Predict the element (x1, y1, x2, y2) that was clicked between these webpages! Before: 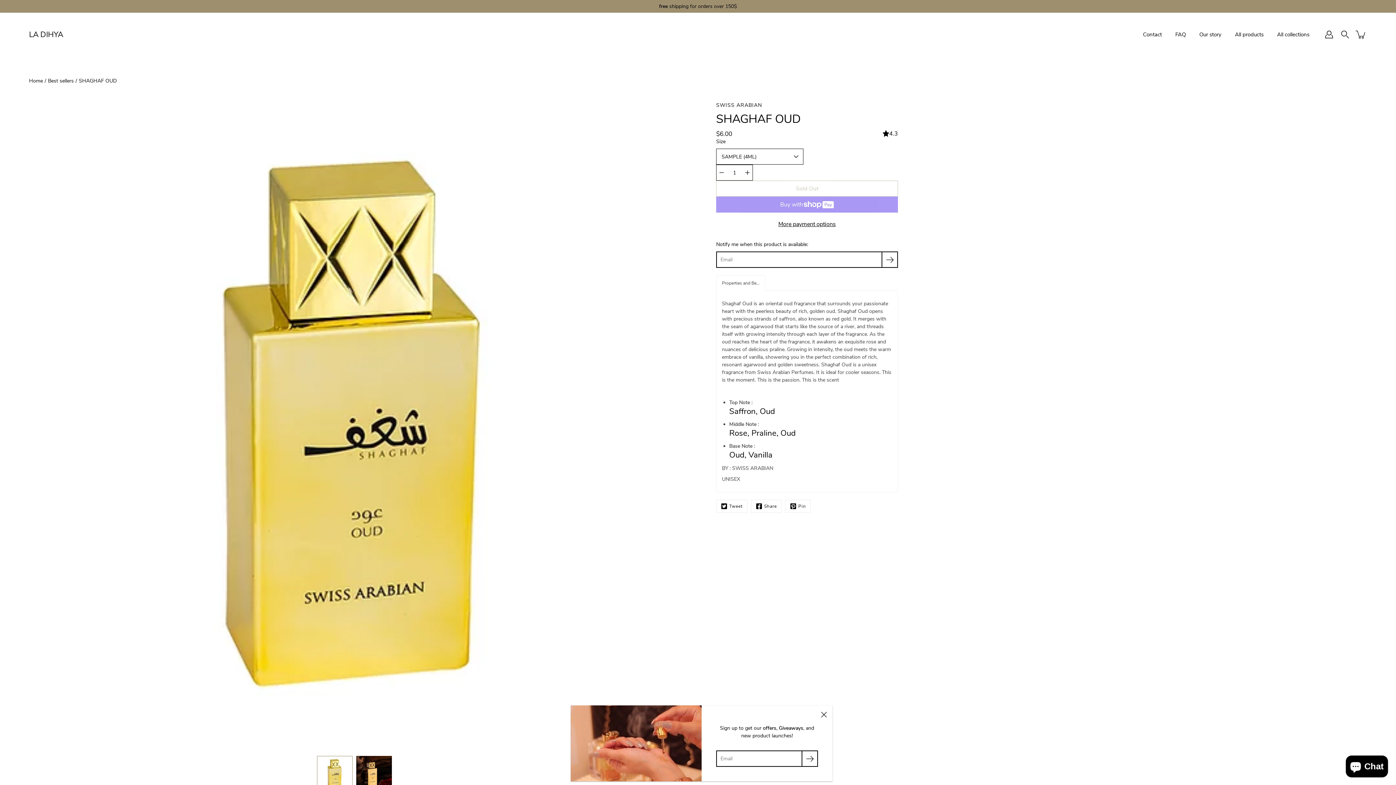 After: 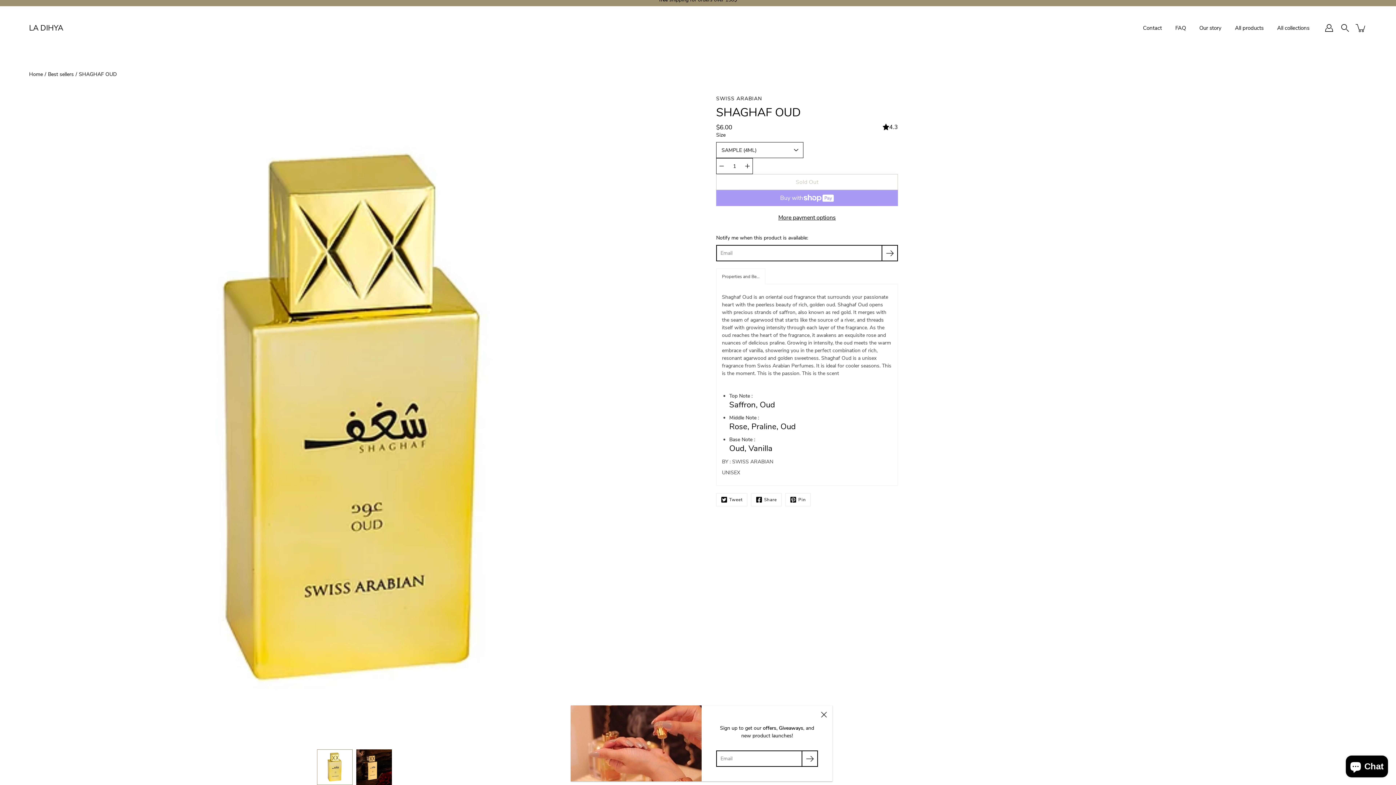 Action: bbox: (317, 756, 352, 792)